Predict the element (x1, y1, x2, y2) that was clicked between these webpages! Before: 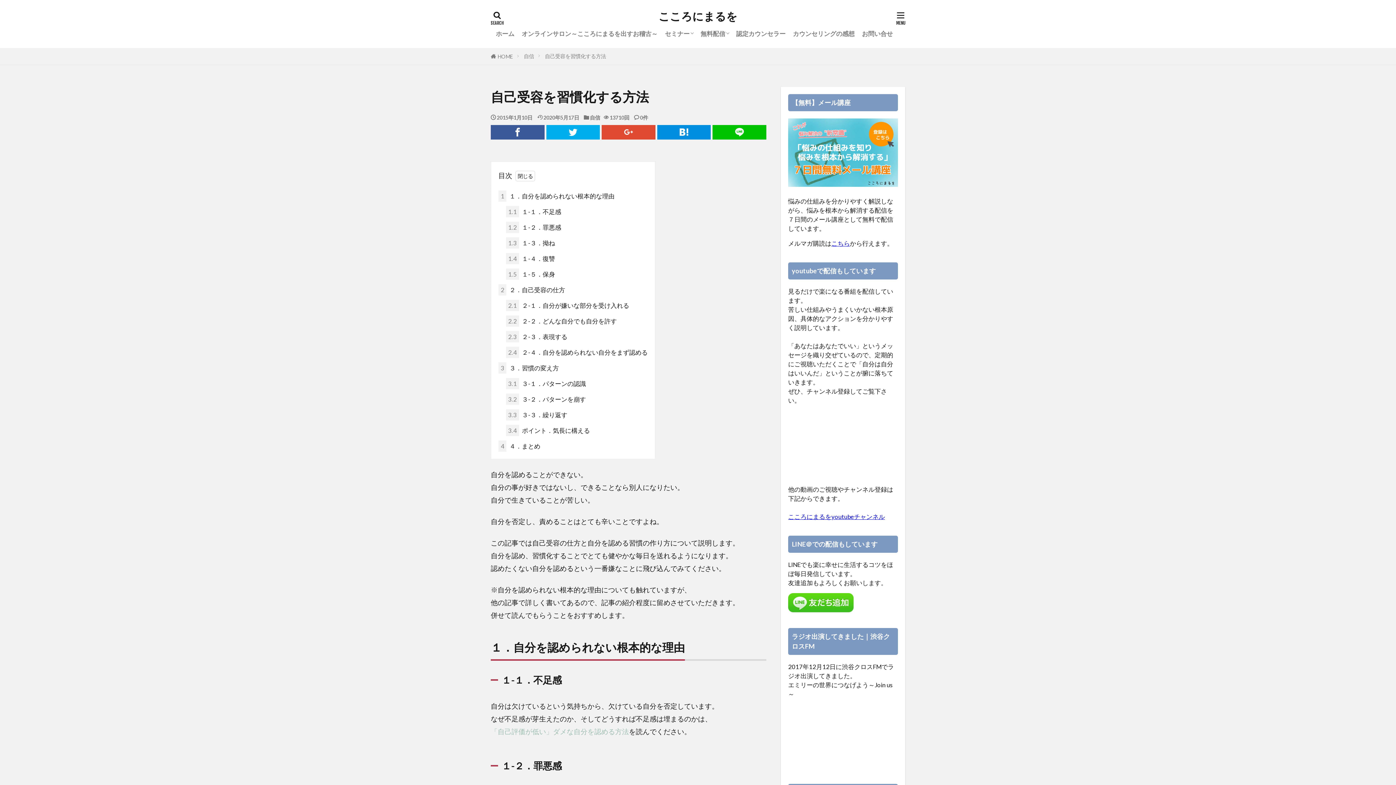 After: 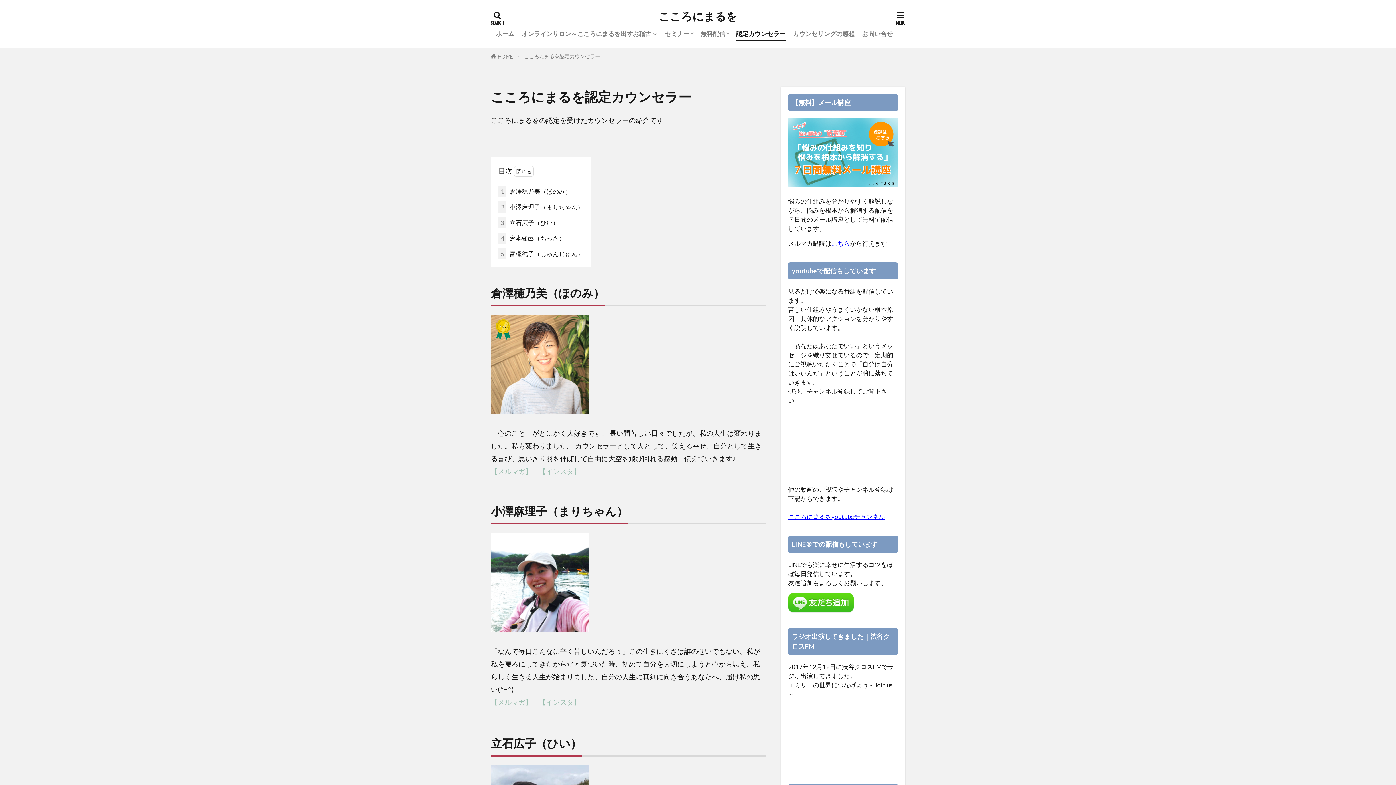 Action: label: 認定カウンセラー bbox: (736, 27, 785, 40)